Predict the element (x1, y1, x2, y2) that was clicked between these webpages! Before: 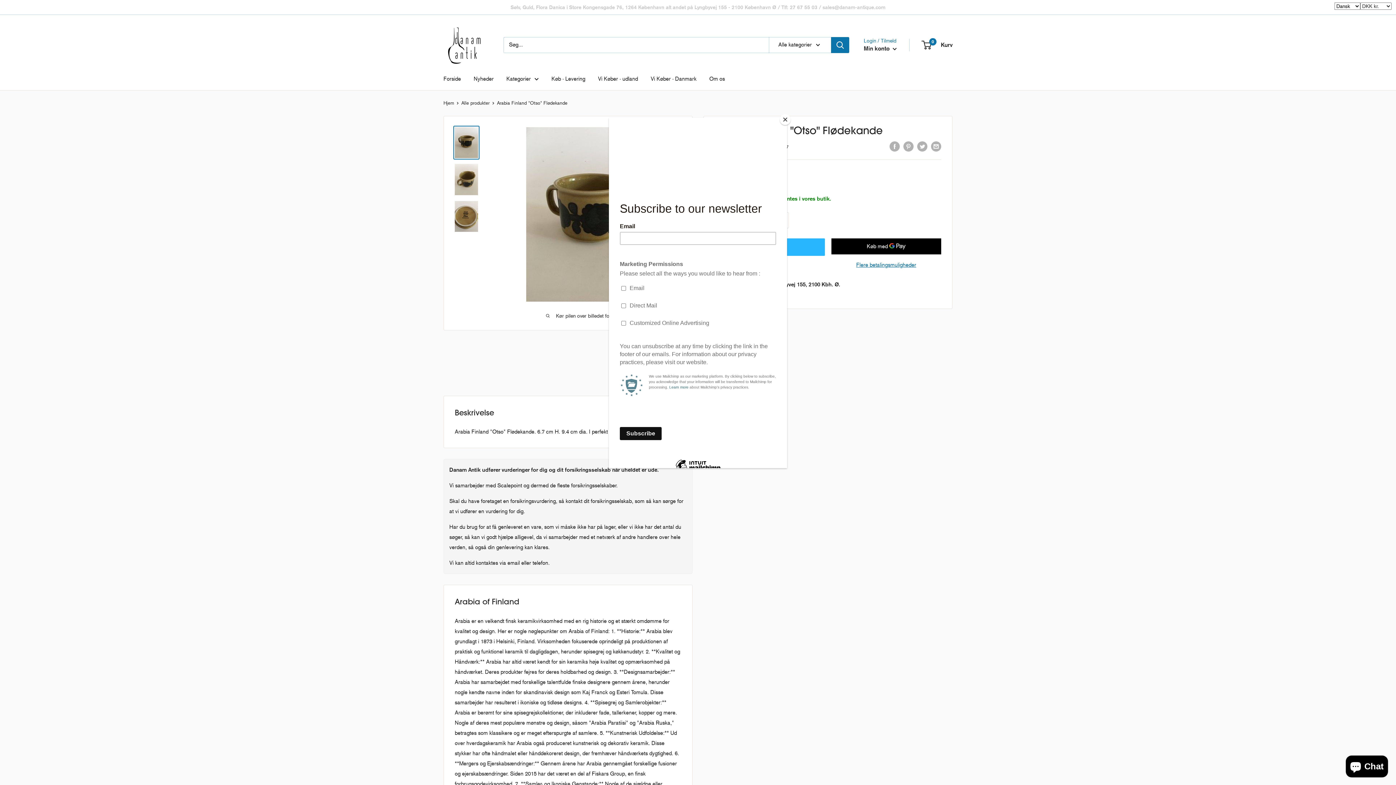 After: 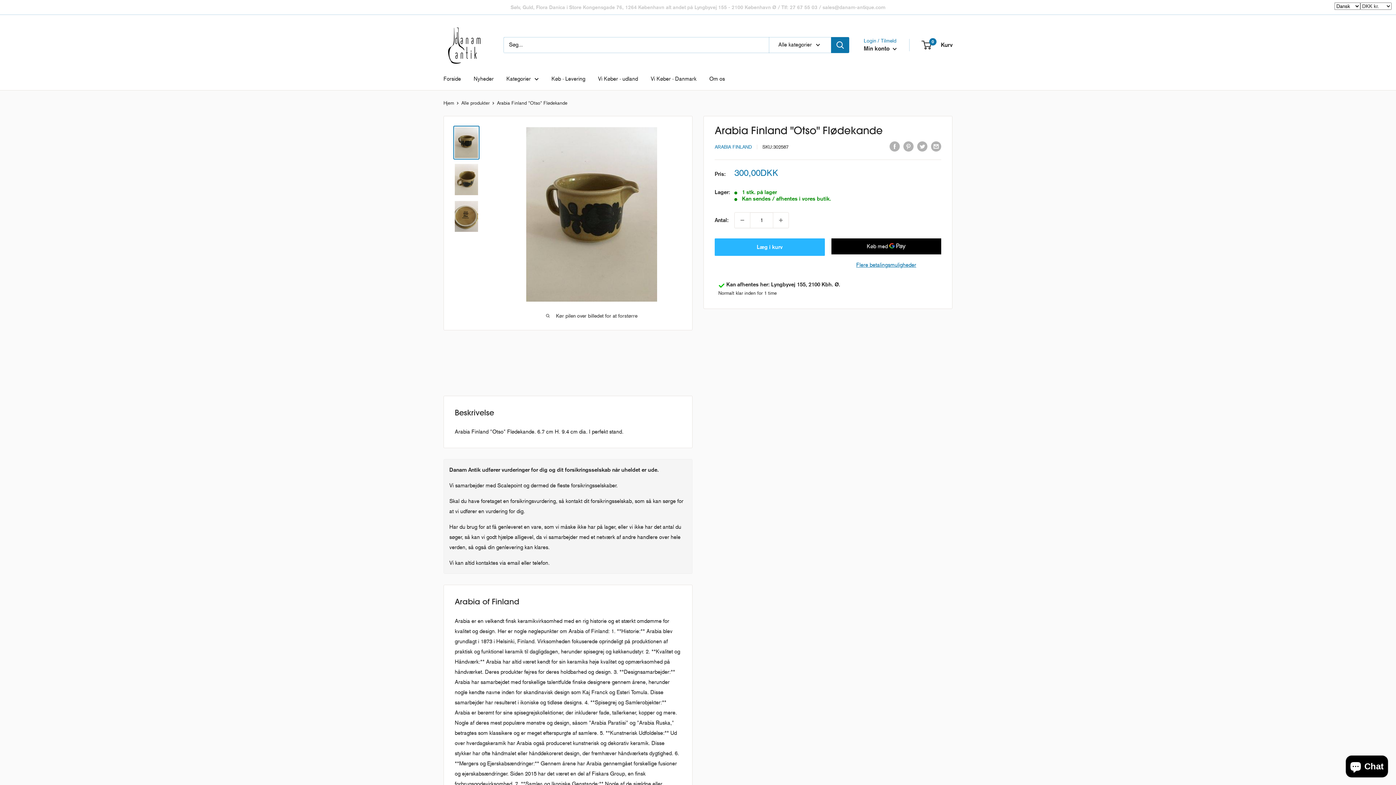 Action: bbox: (780, 114, 790, 125) label: Close